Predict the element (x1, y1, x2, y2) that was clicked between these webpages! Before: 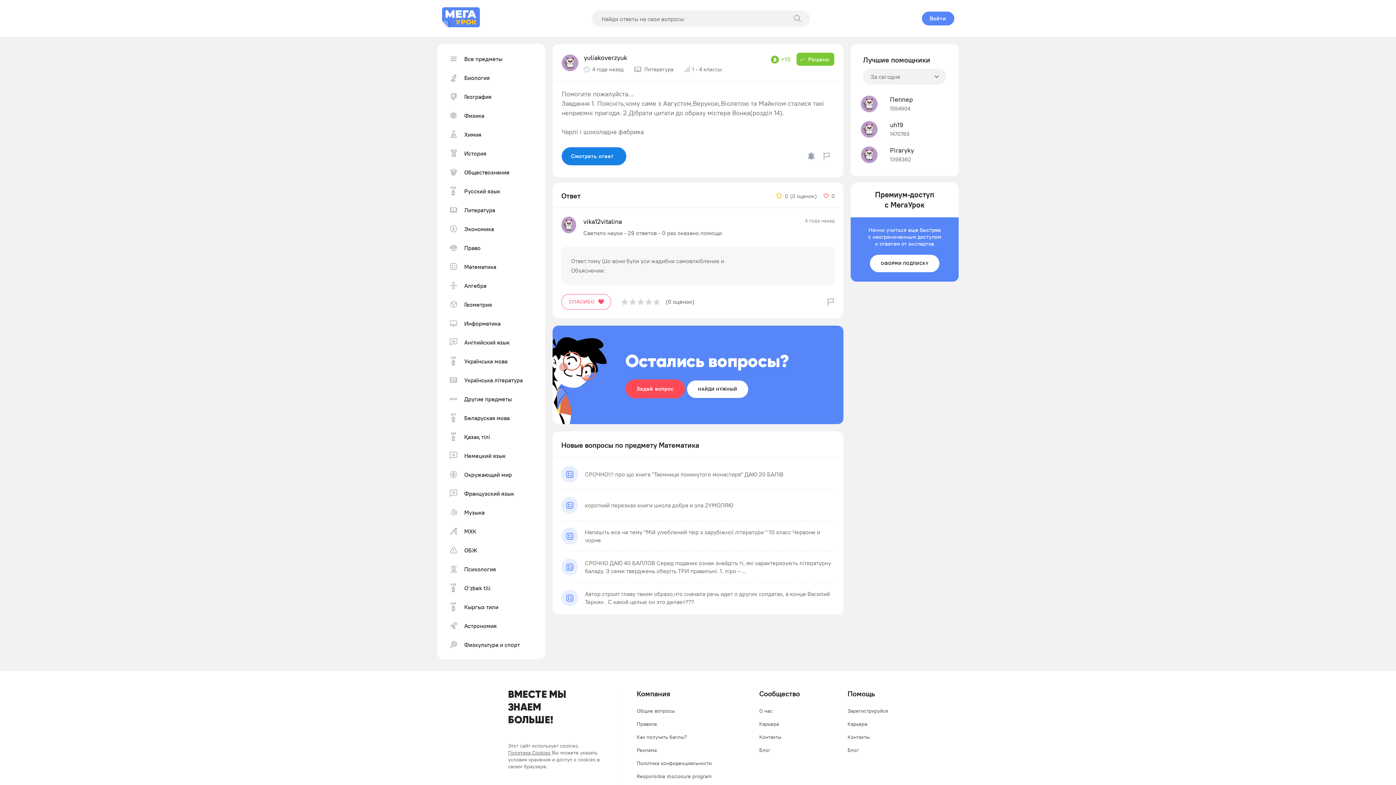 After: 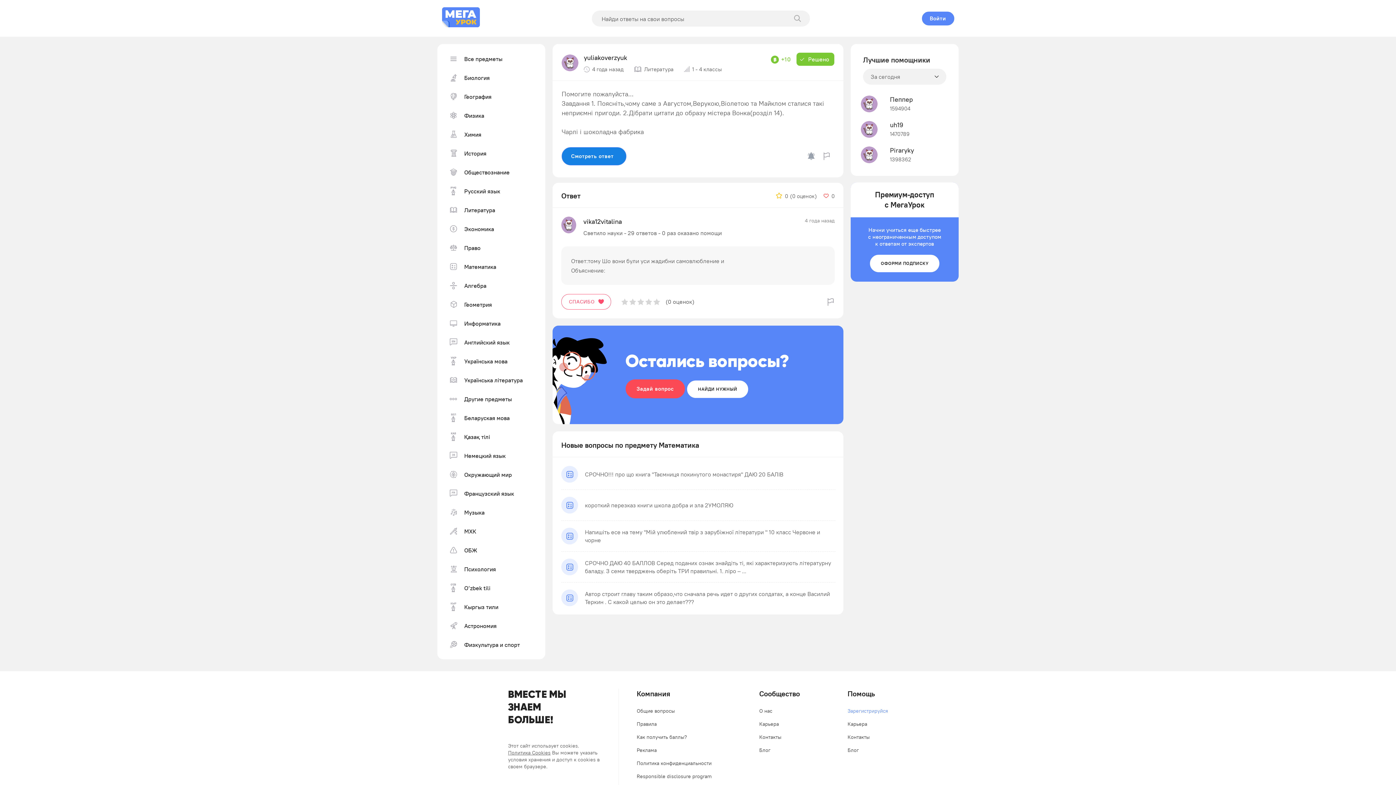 Action: bbox: (847, 706, 888, 716) label: Зарегистрируйся